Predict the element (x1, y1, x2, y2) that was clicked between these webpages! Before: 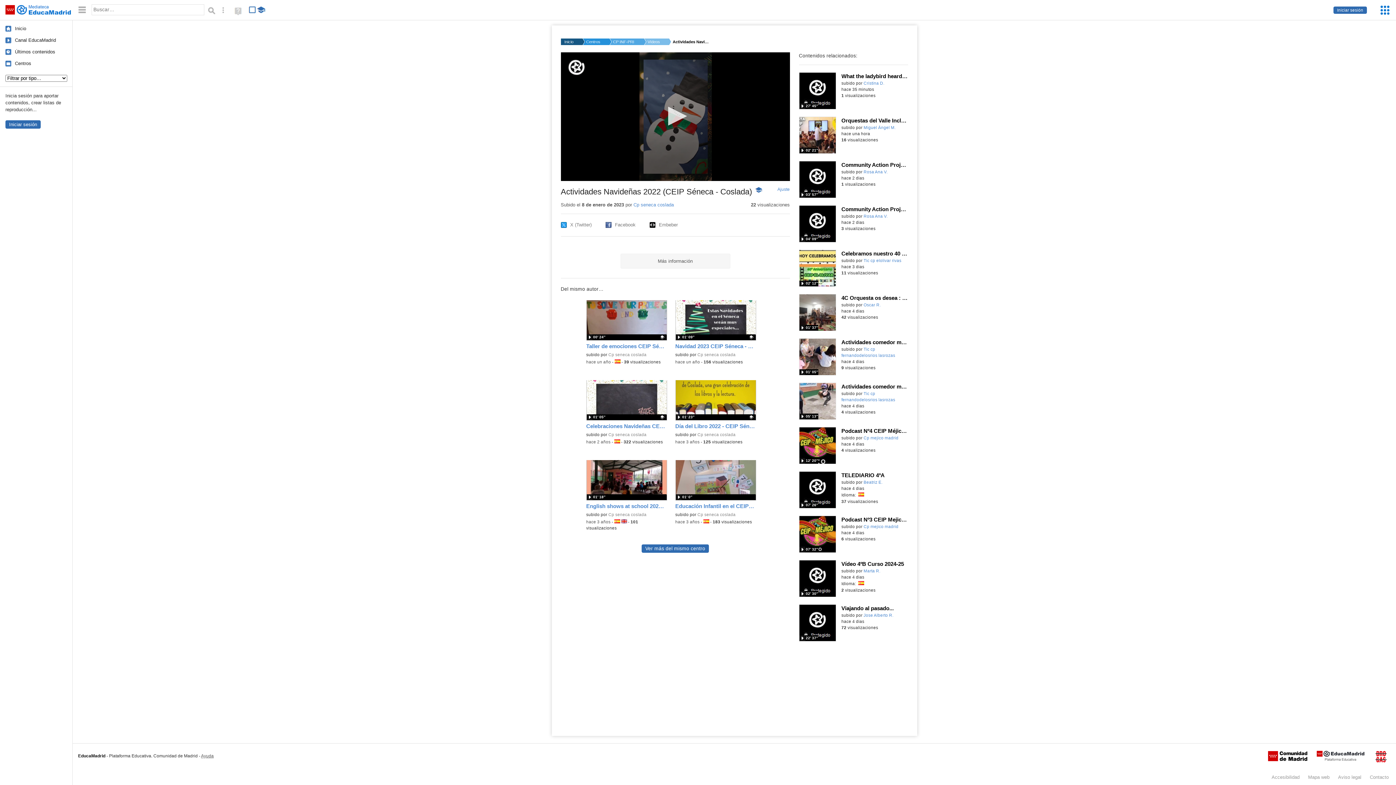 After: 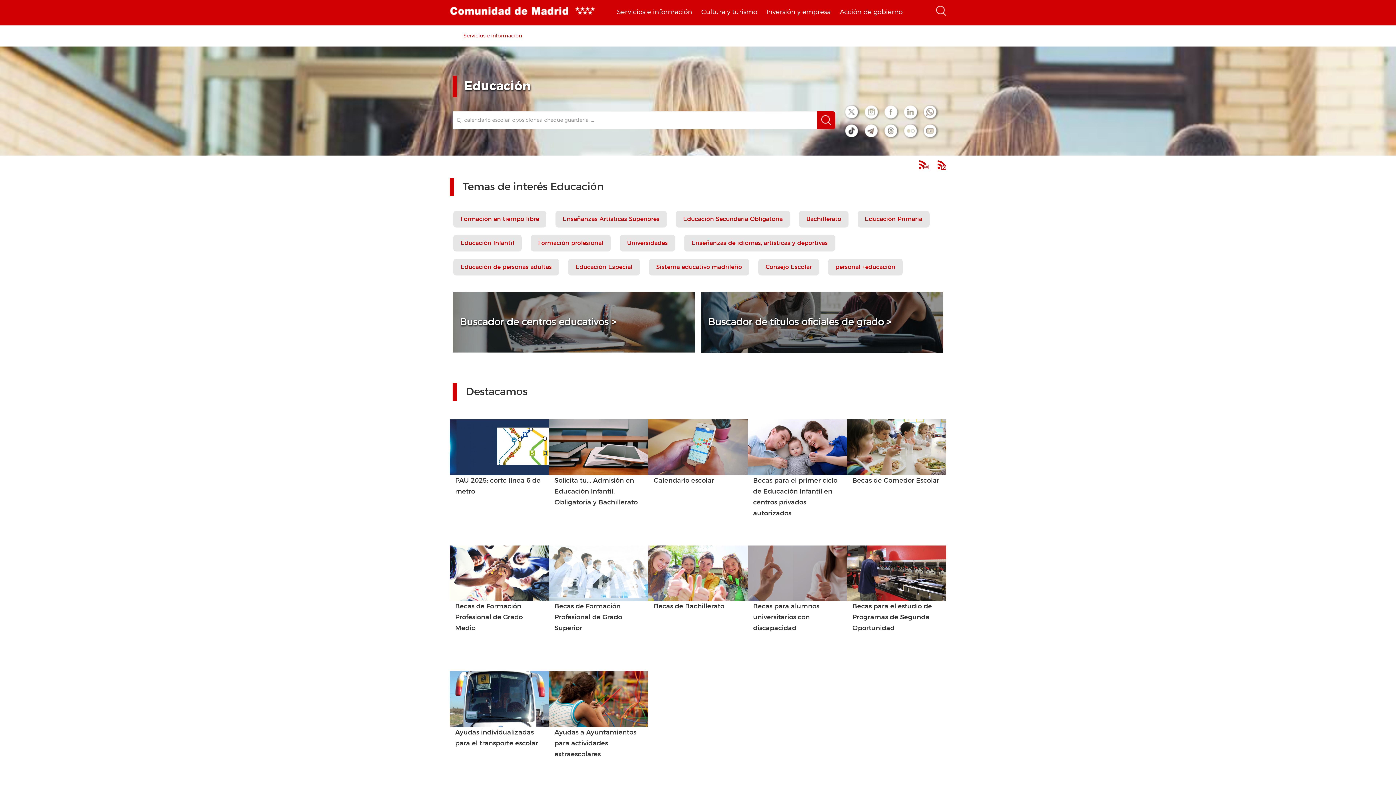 Action: bbox: (1266, 750, 1309, 768)